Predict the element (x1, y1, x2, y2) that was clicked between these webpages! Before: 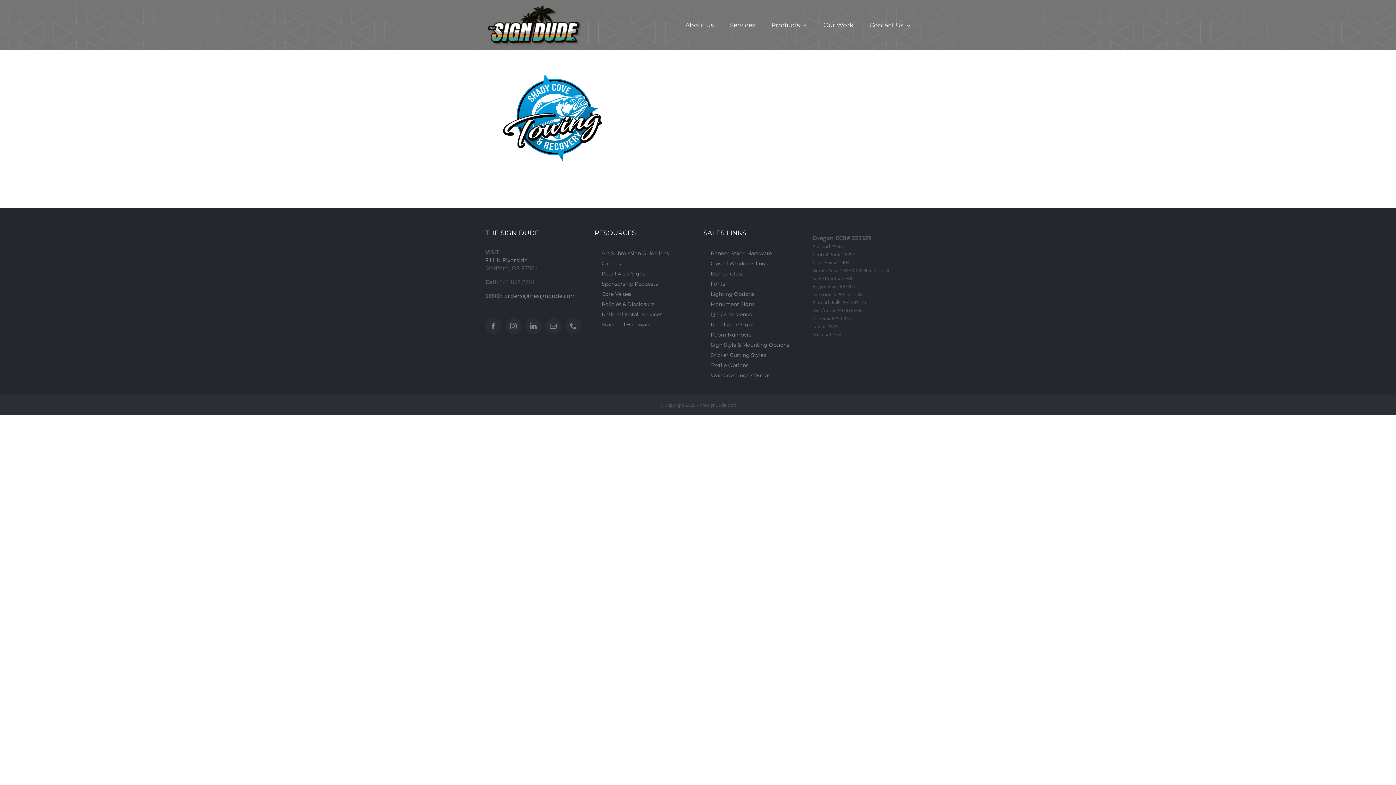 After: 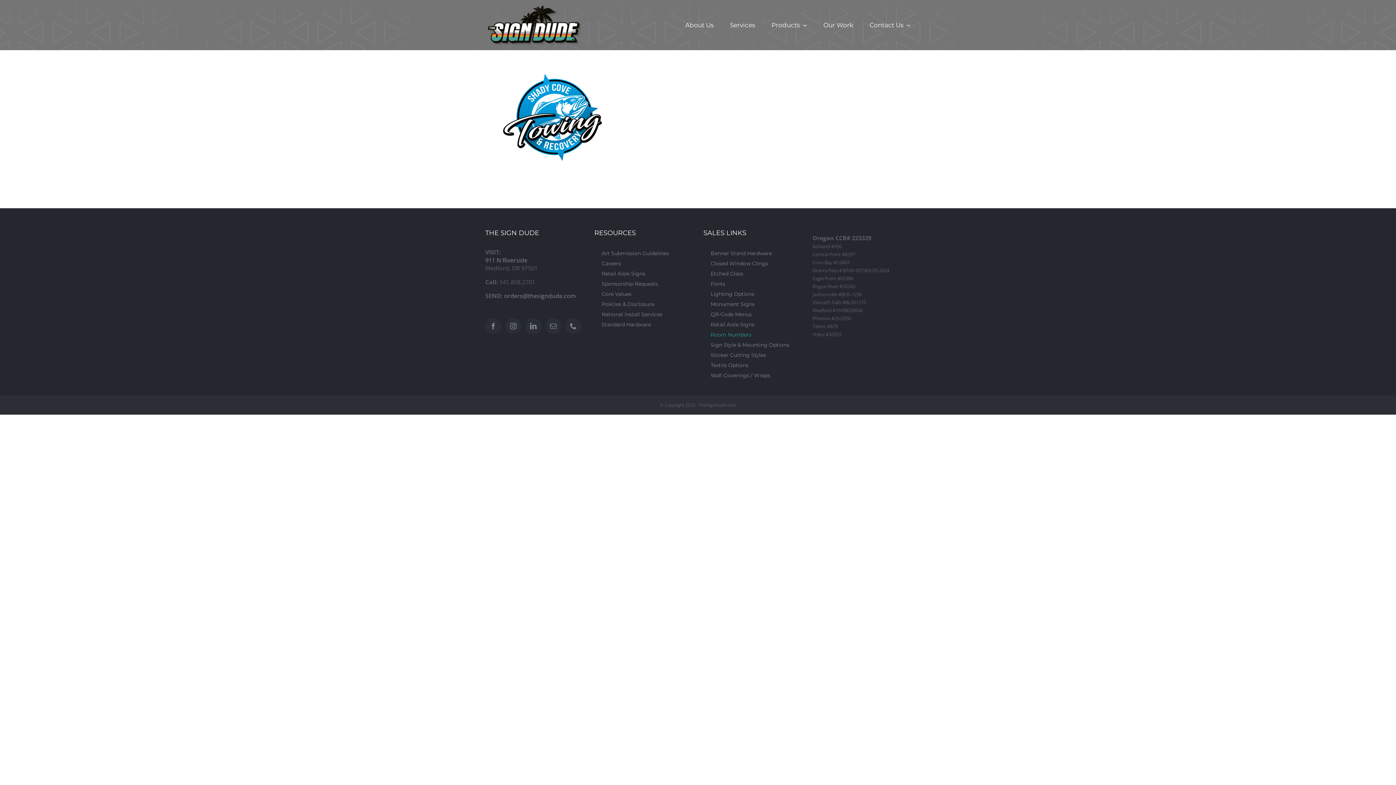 Action: label: Room Numbers bbox: (703, 330, 801, 340)